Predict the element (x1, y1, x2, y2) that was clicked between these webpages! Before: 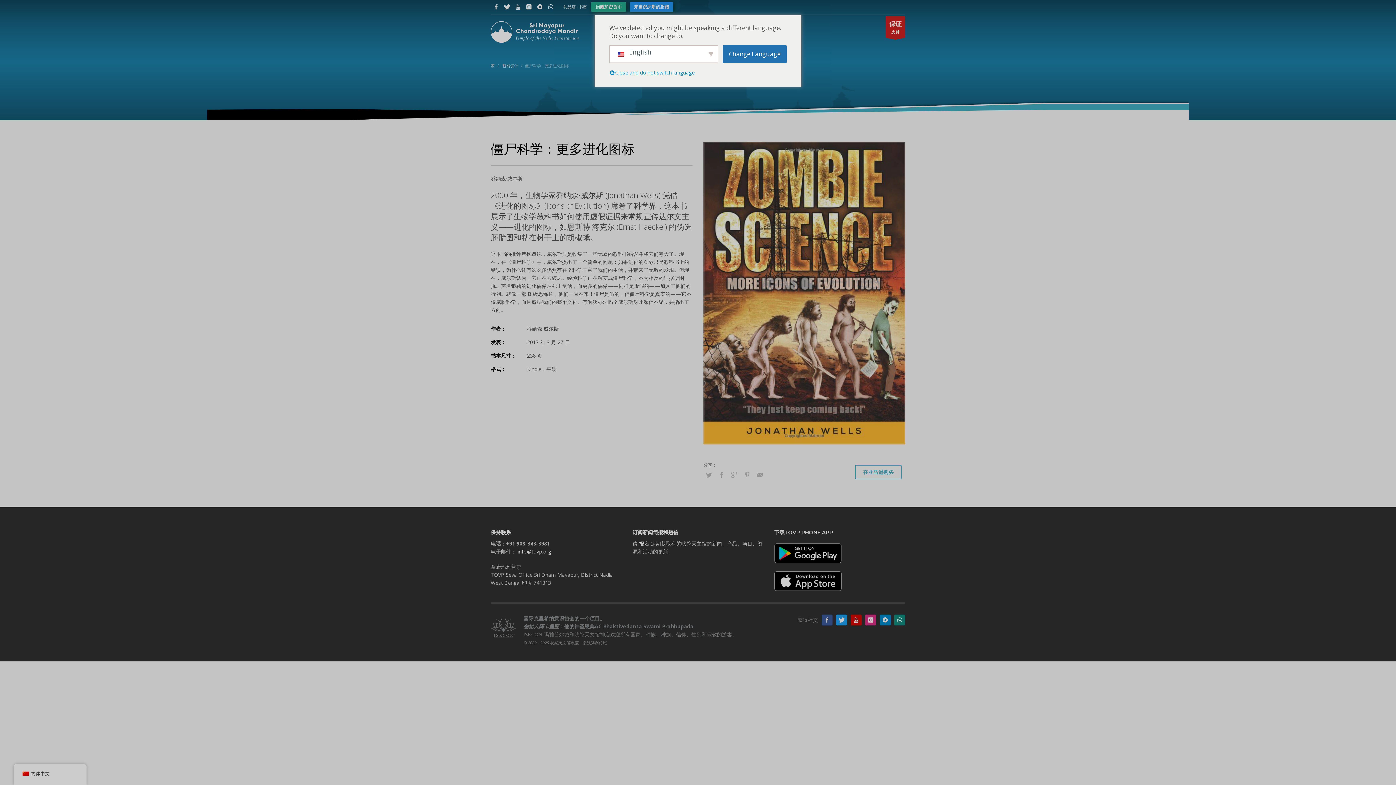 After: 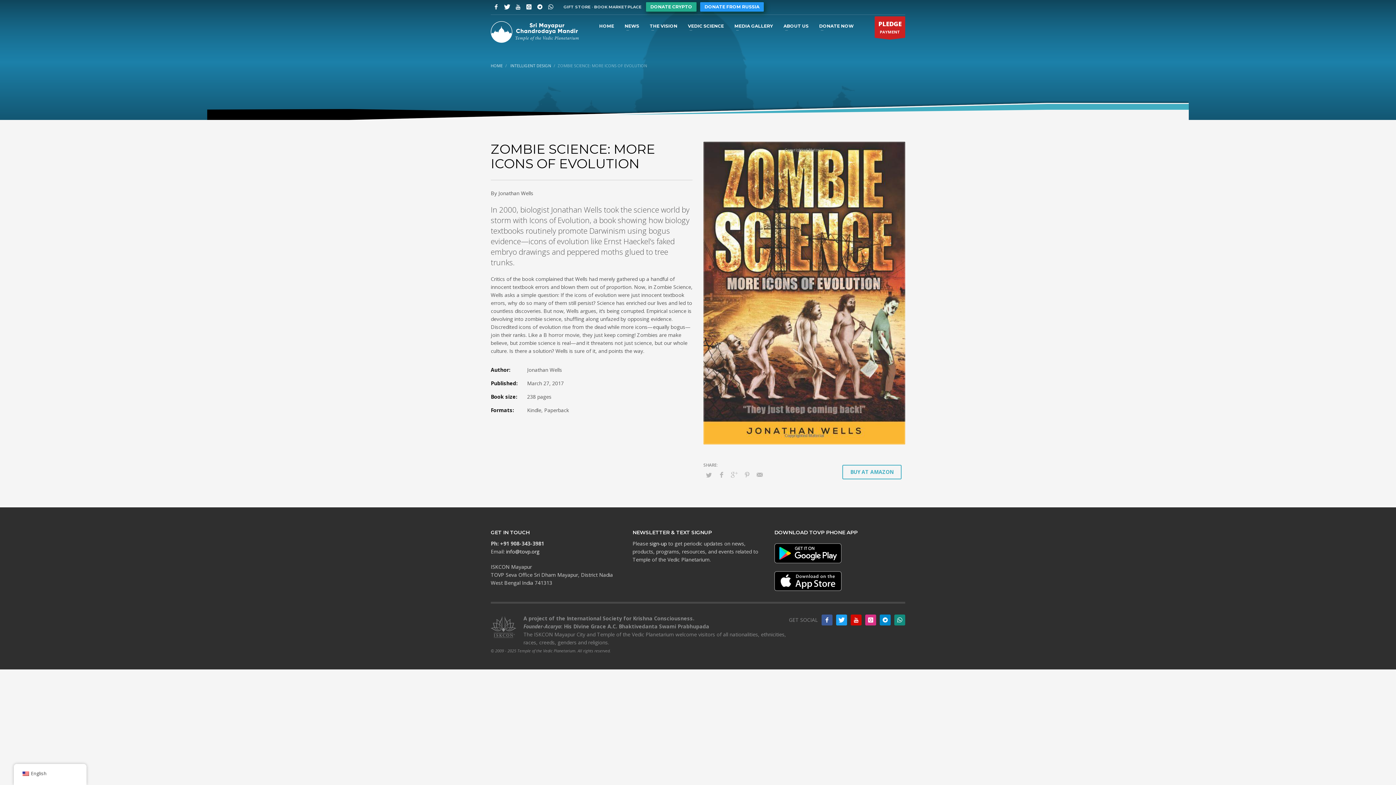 Action: label: Change Language bbox: (722, 45, 786, 63)